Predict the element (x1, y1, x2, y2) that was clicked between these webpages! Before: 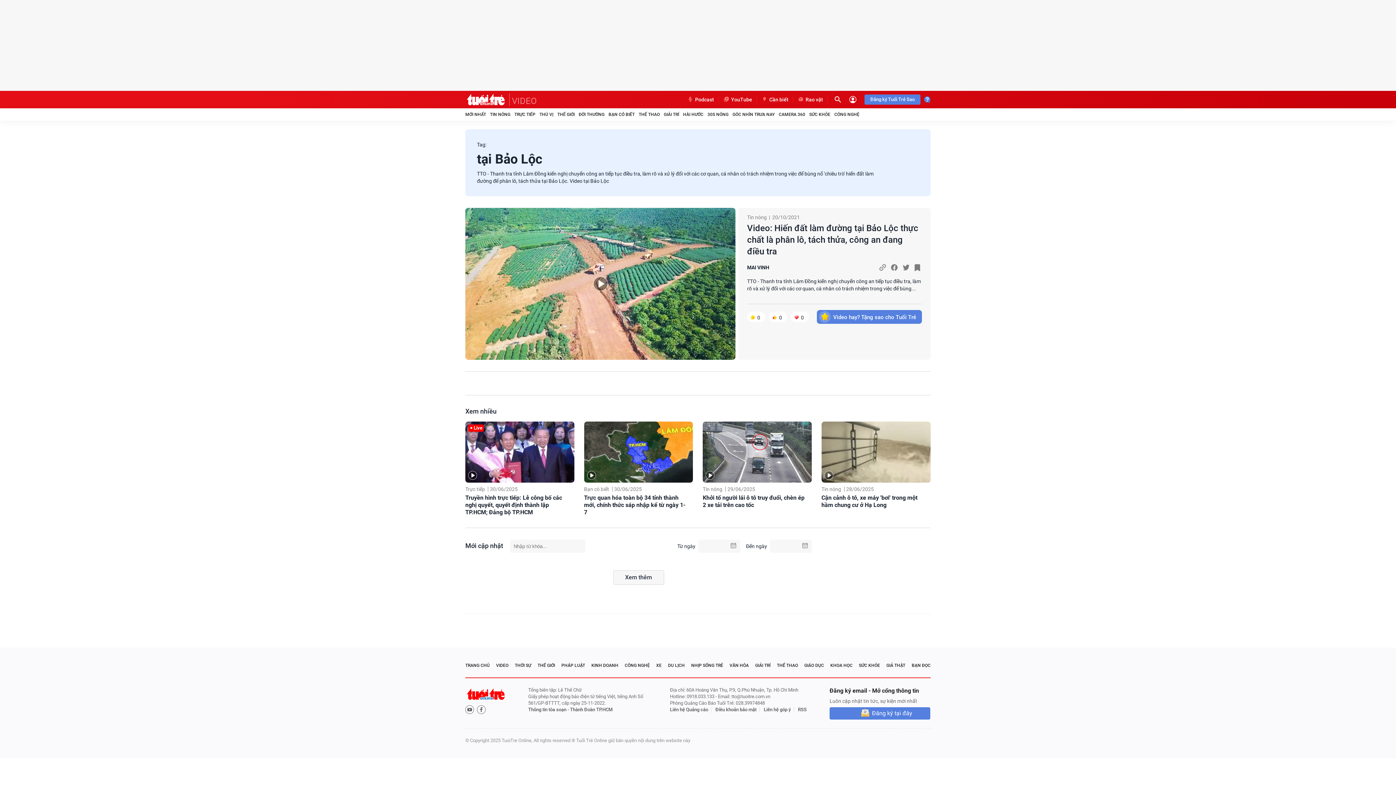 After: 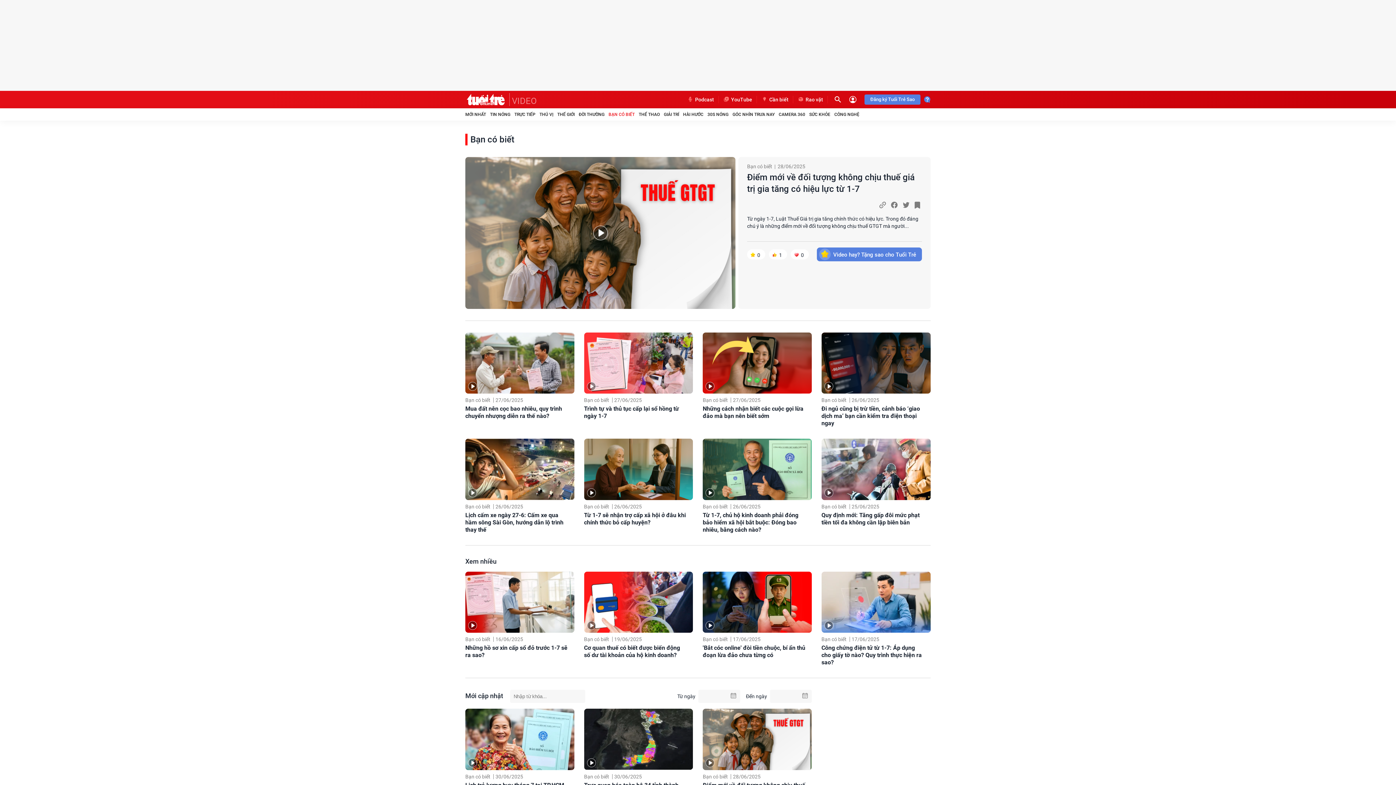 Action: label: BẠN CÓ BIẾT bbox: (608, 111, 634, 117)